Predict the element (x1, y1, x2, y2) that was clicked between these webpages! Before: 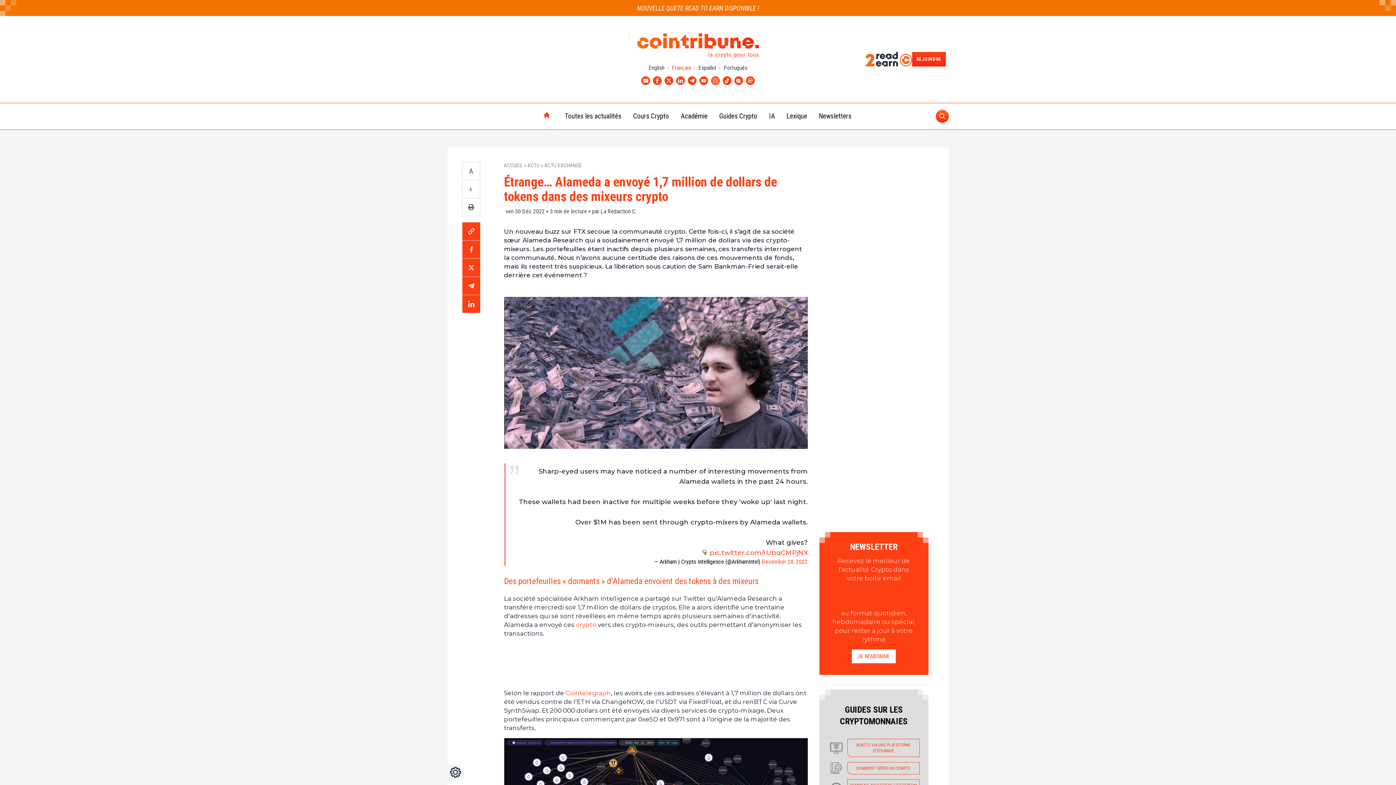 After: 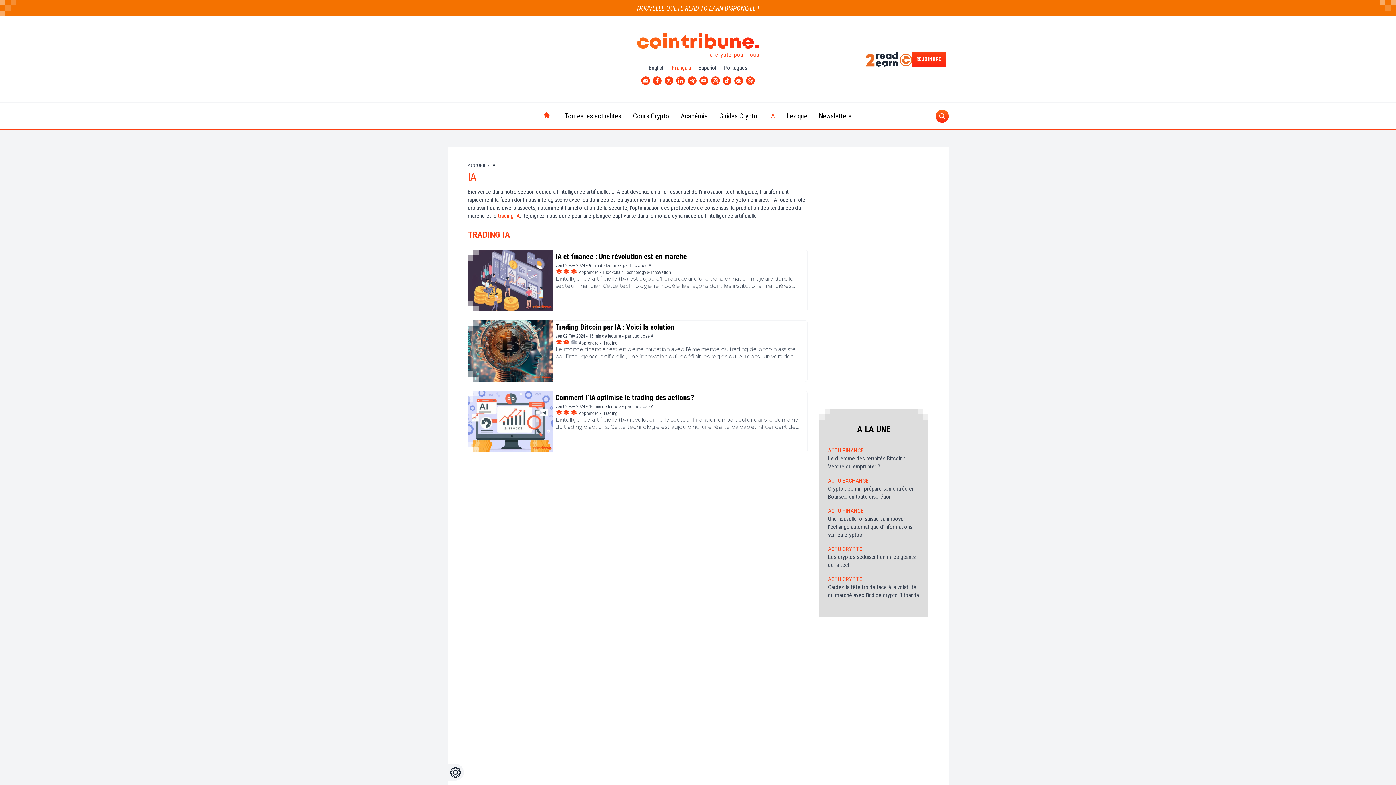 Action: label: IA bbox: (763, 103, 780, 129)